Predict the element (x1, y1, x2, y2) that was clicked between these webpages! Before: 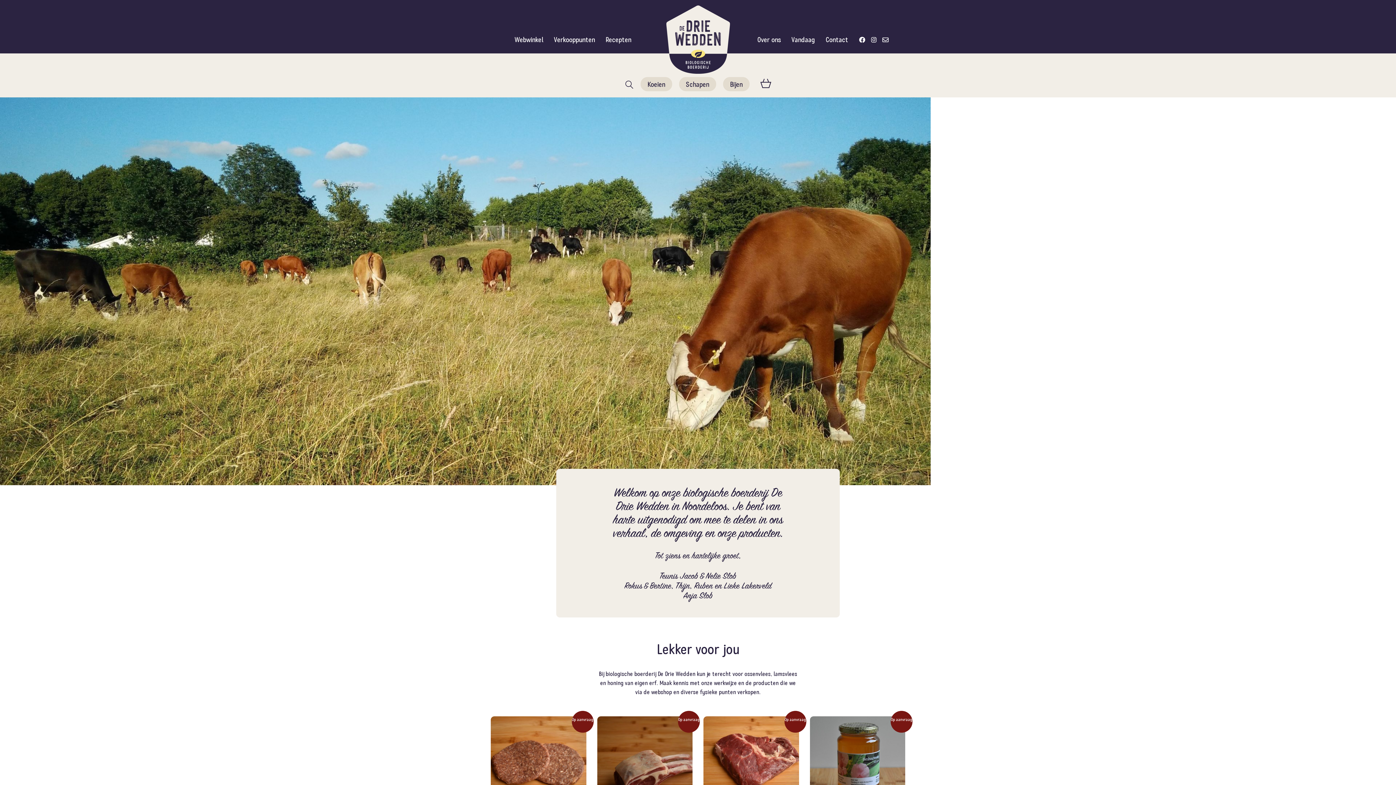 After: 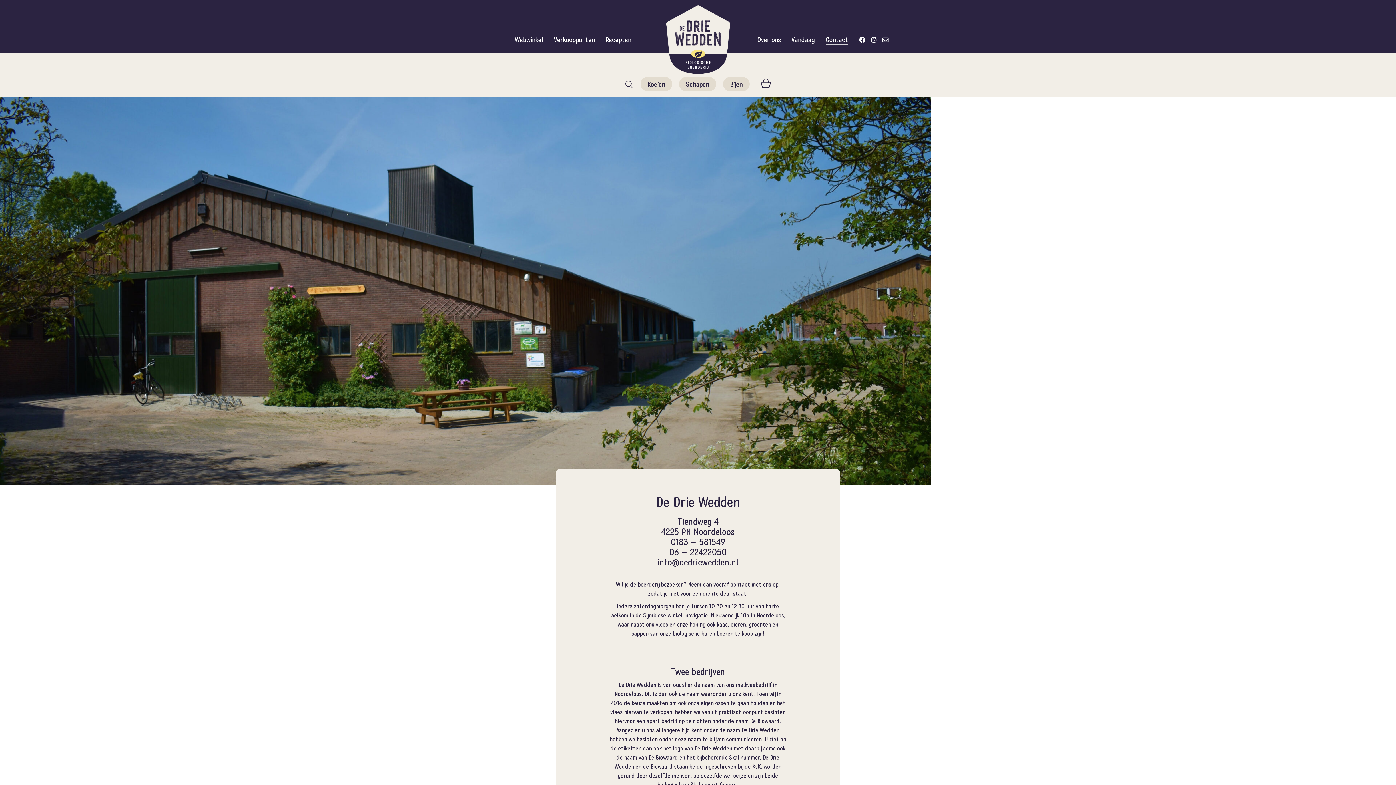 Action: bbox: (825, 35, 848, 43) label: Contact